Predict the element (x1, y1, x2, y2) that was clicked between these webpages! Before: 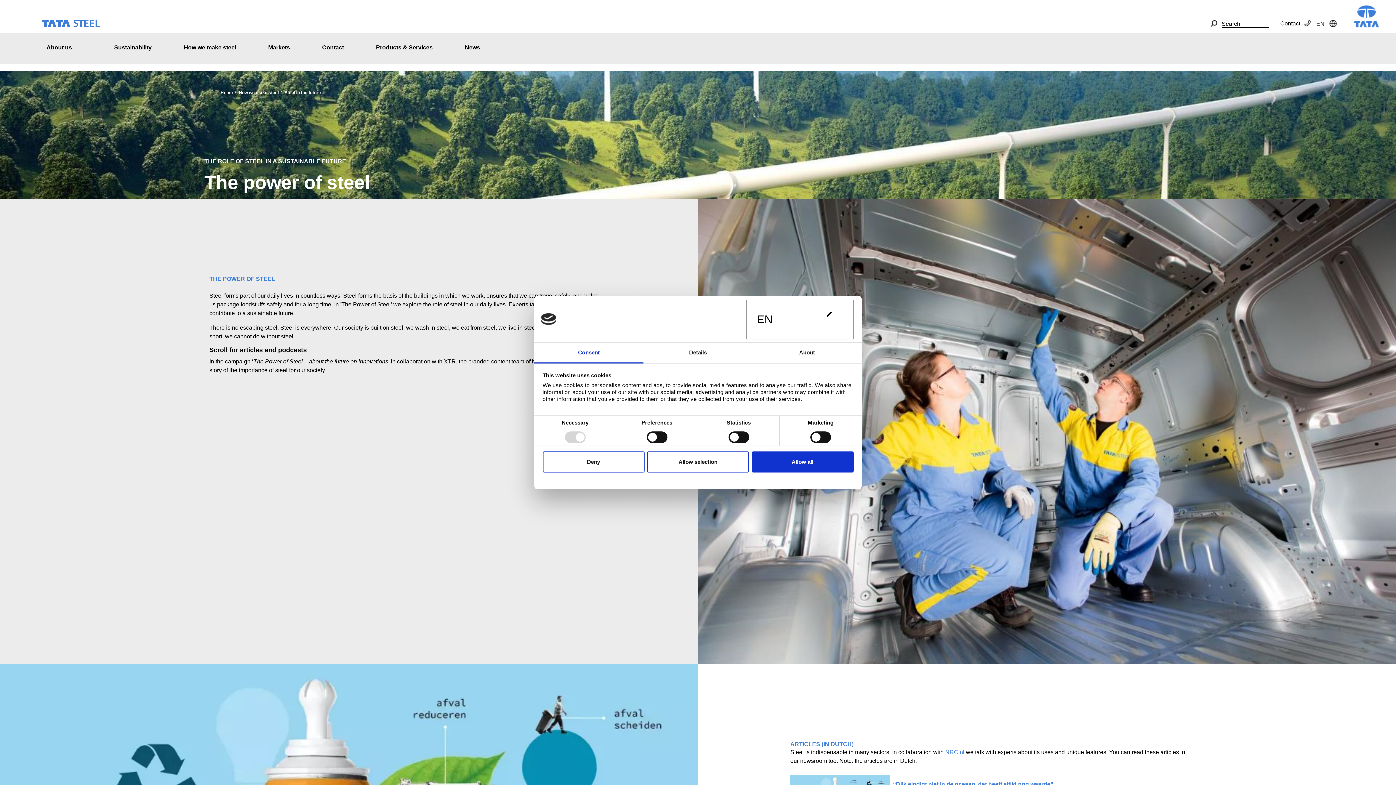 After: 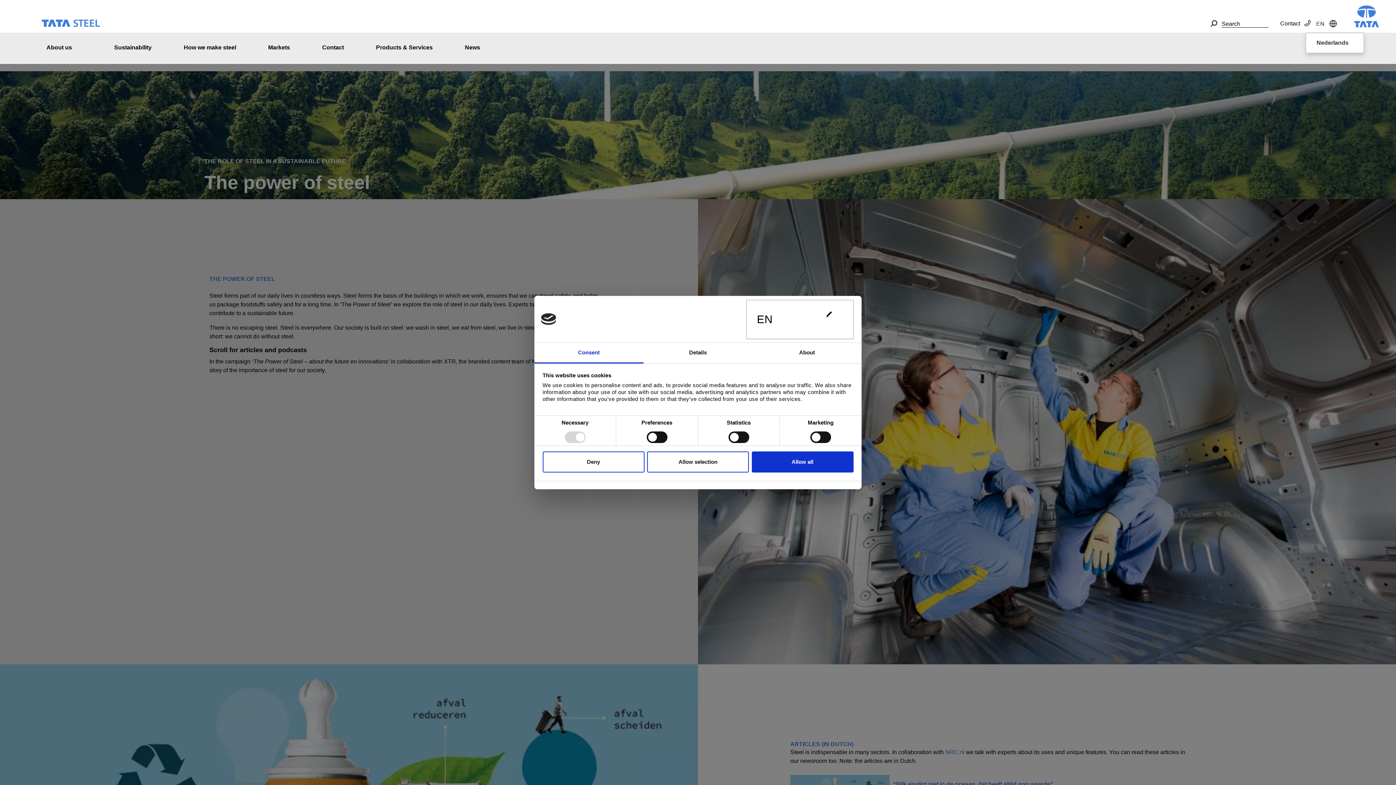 Action: label: EN bbox: (1312, 19, 1329, 30)